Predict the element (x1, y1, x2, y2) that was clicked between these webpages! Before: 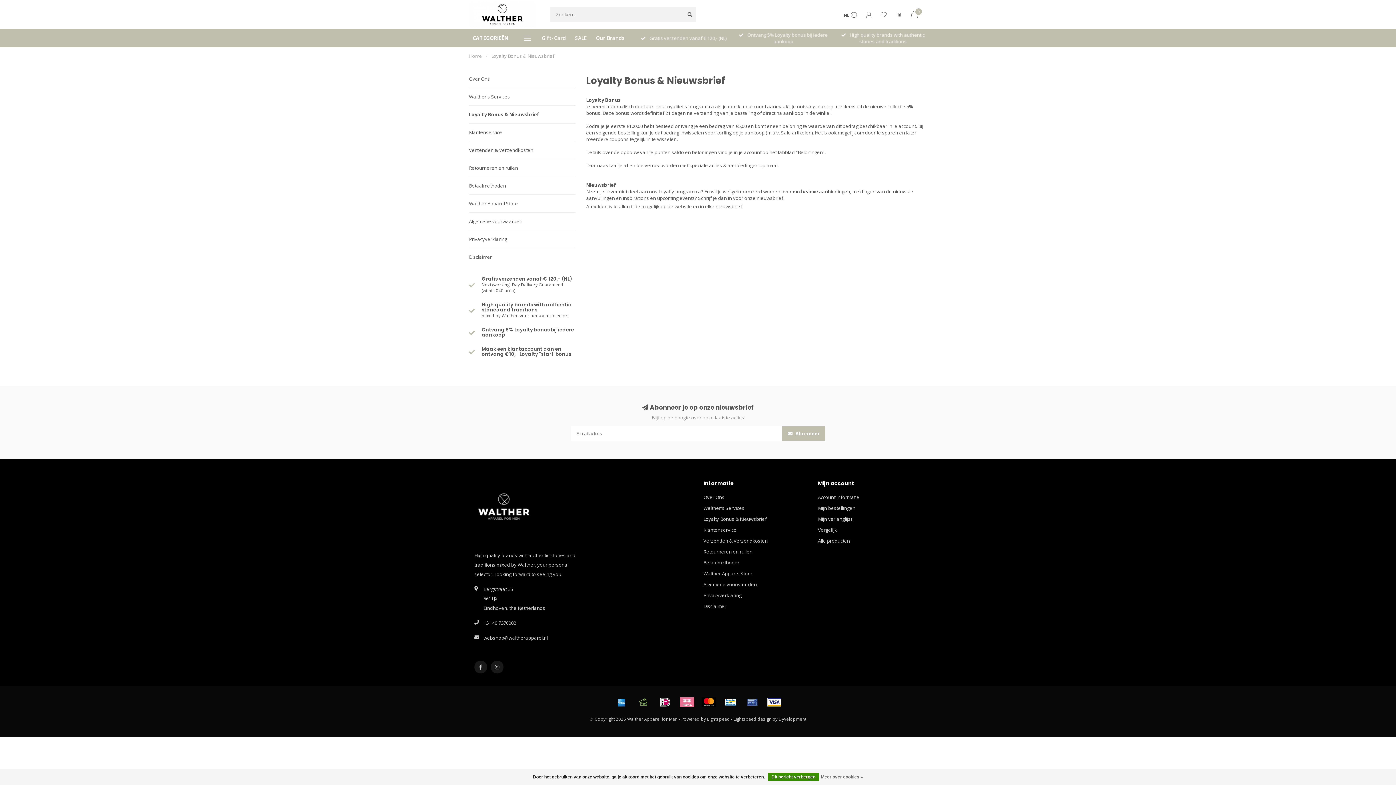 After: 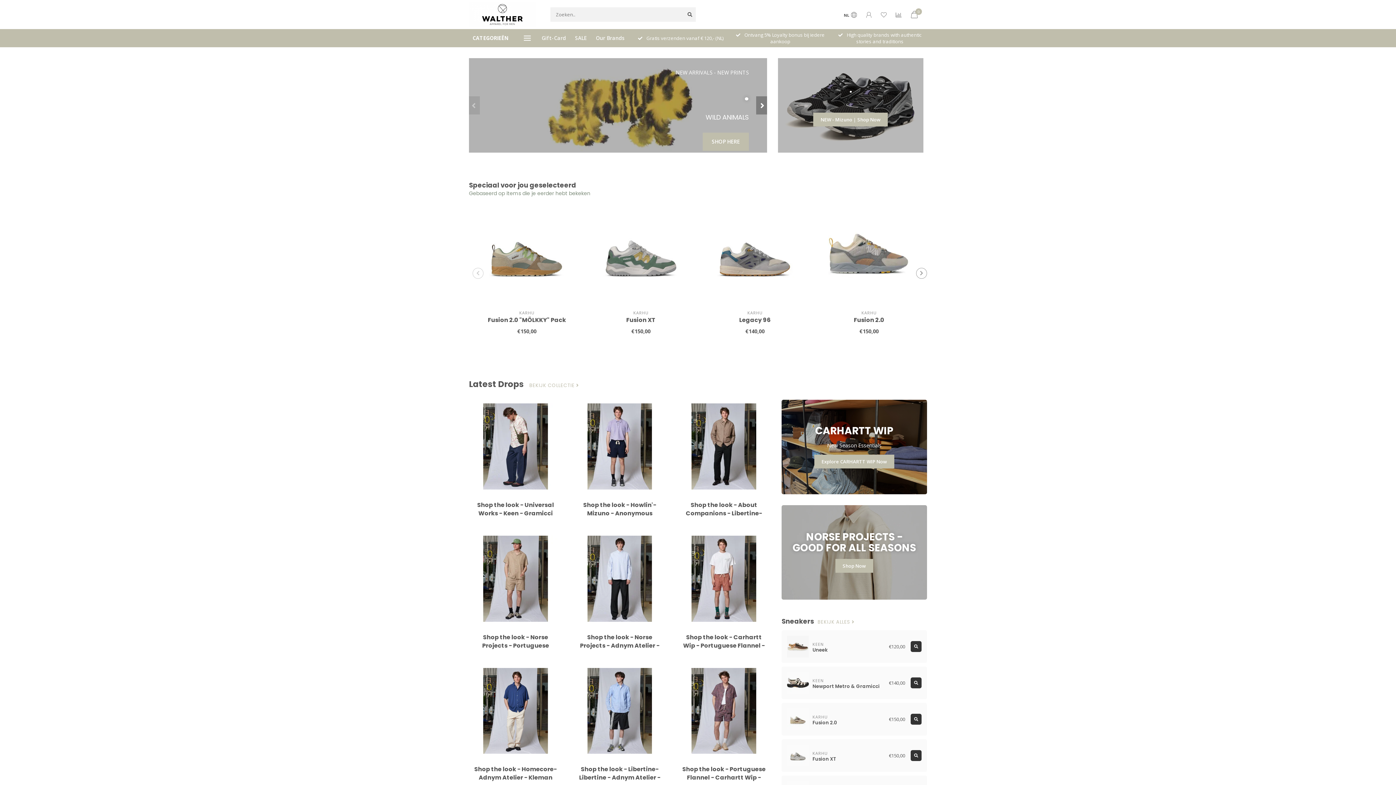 Action: label: Home bbox: (469, 52, 482, 59)